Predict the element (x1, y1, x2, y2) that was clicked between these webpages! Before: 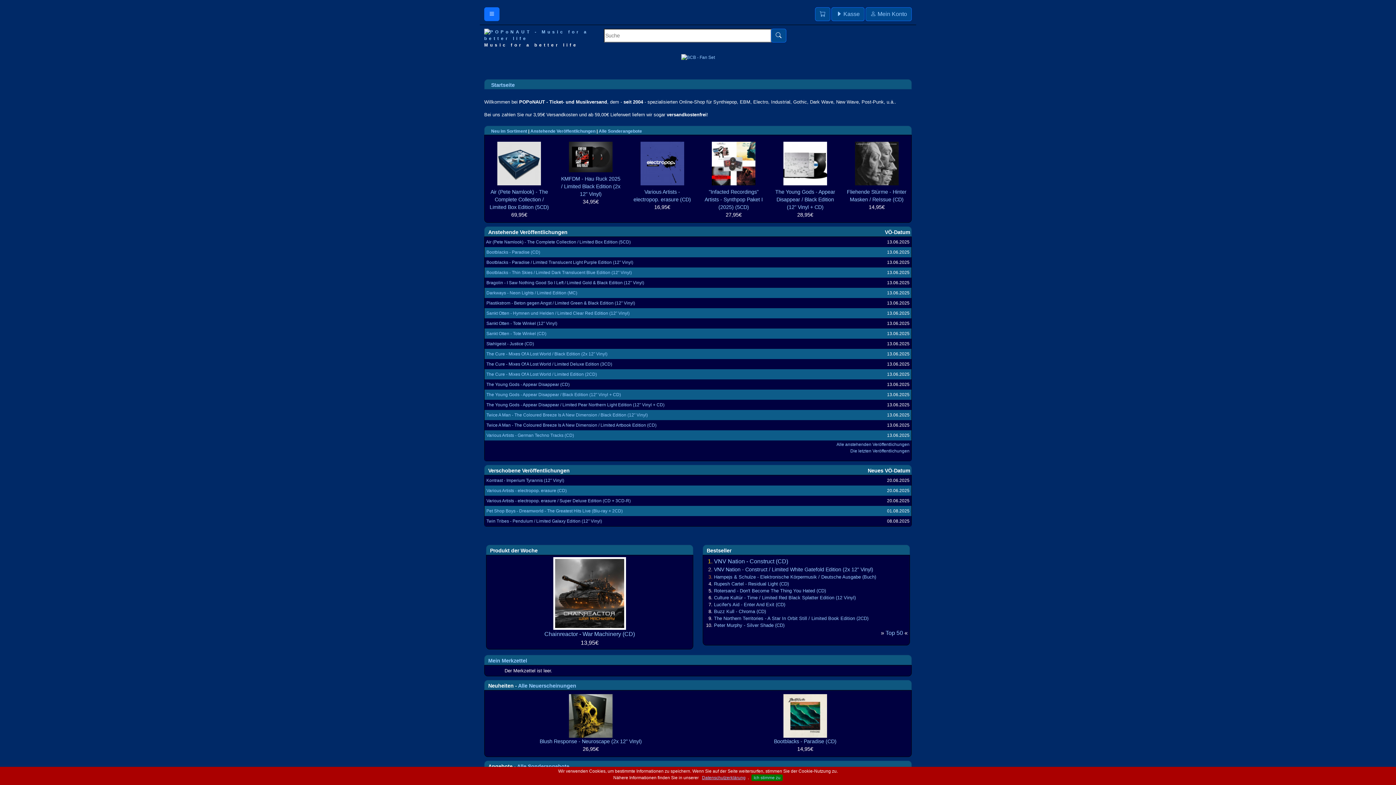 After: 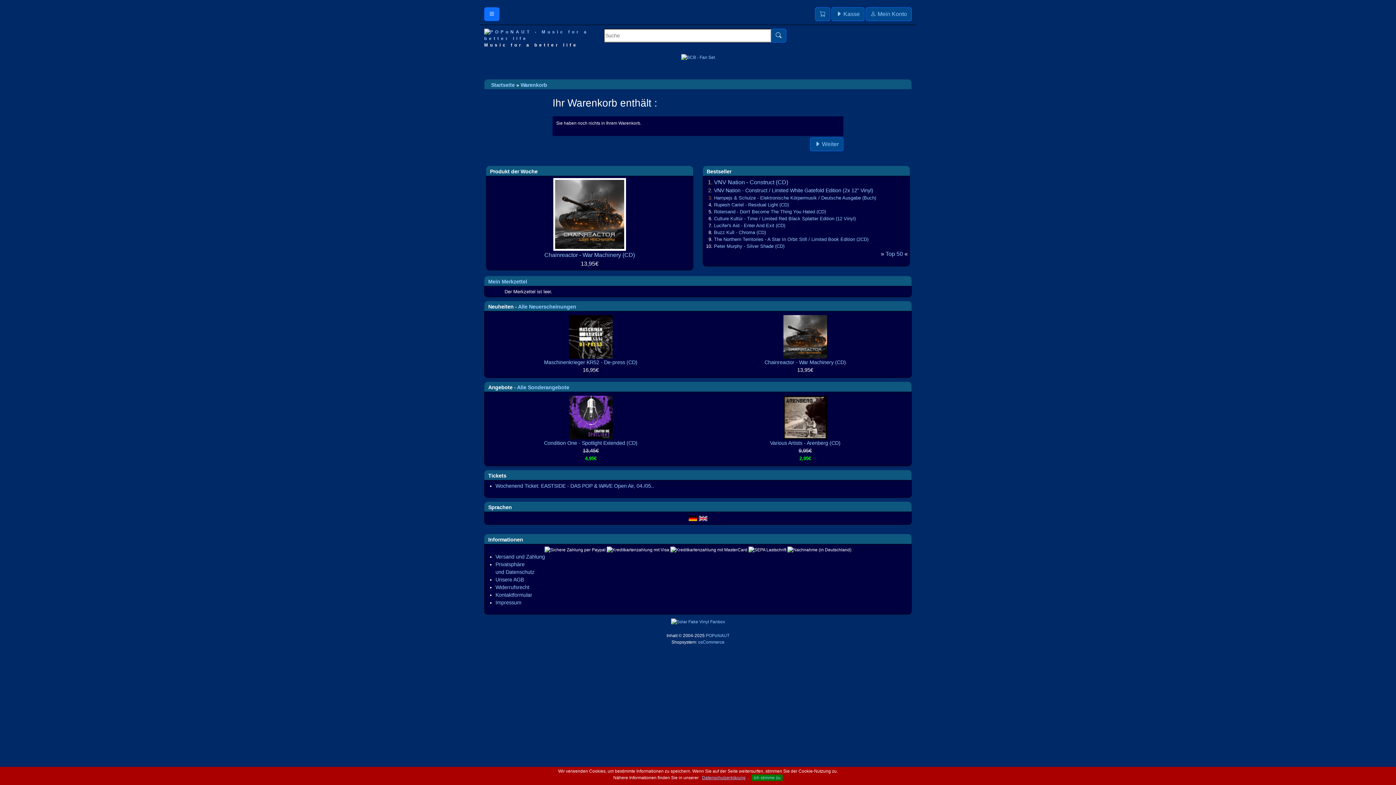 Action: bbox: (815, 7, 830, 21)